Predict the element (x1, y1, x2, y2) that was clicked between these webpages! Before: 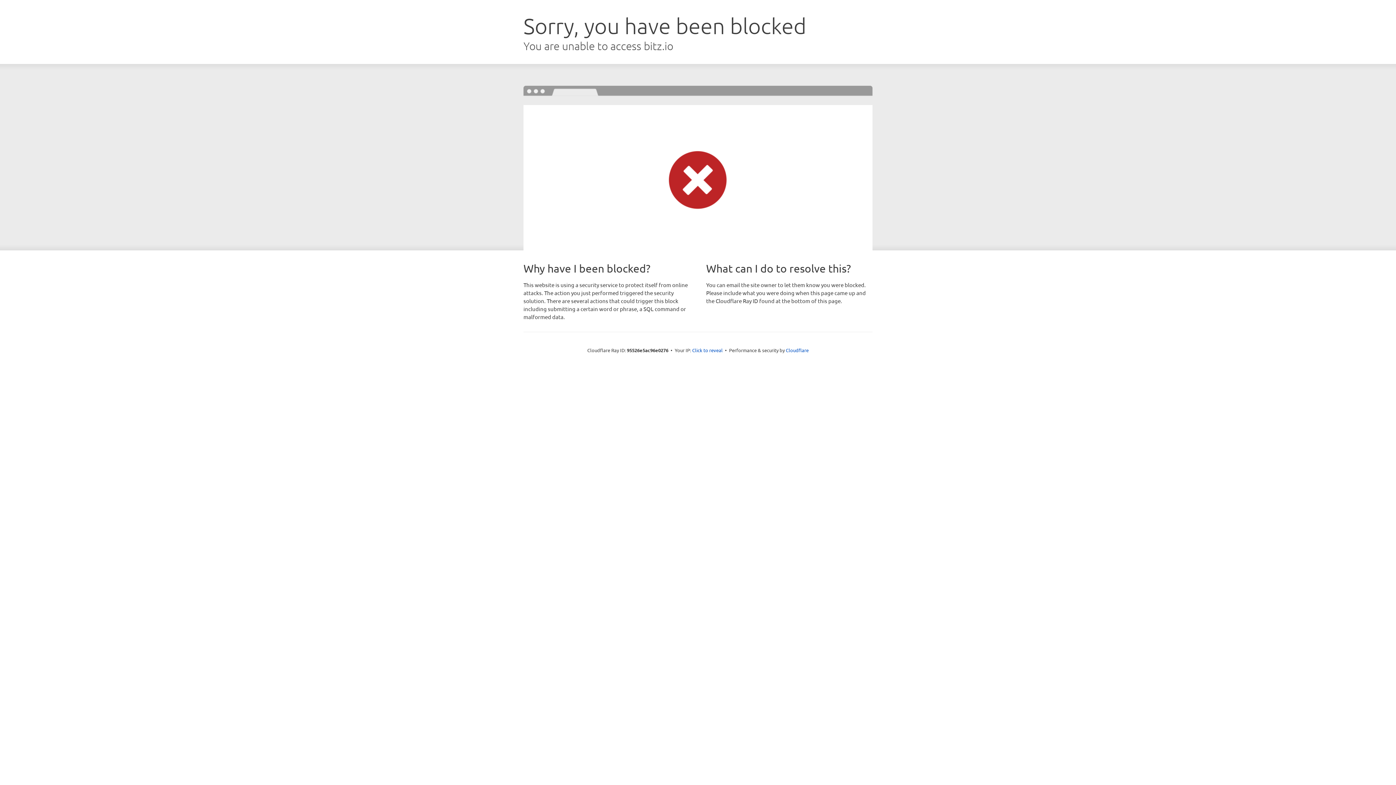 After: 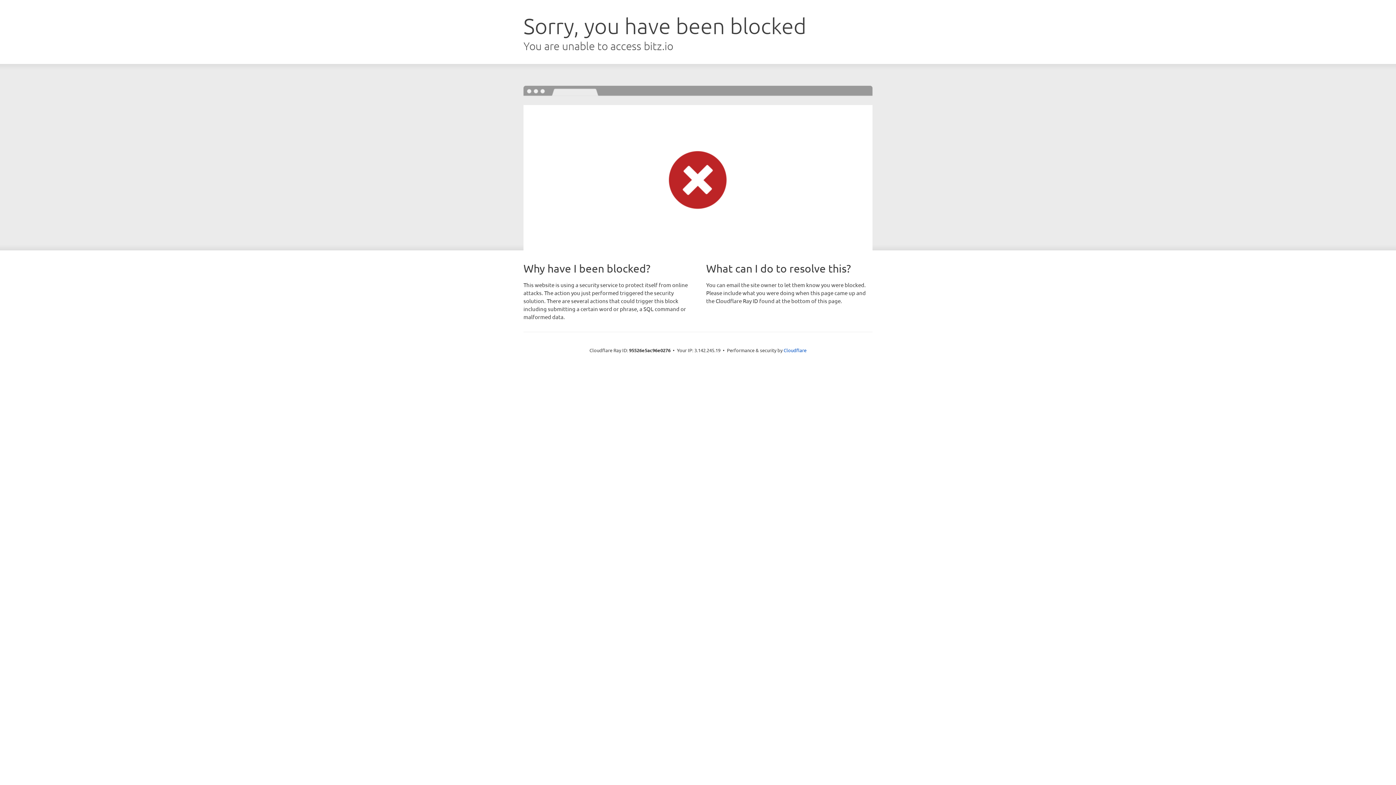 Action: label: Click to reveal bbox: (692, 346, 722, 353)